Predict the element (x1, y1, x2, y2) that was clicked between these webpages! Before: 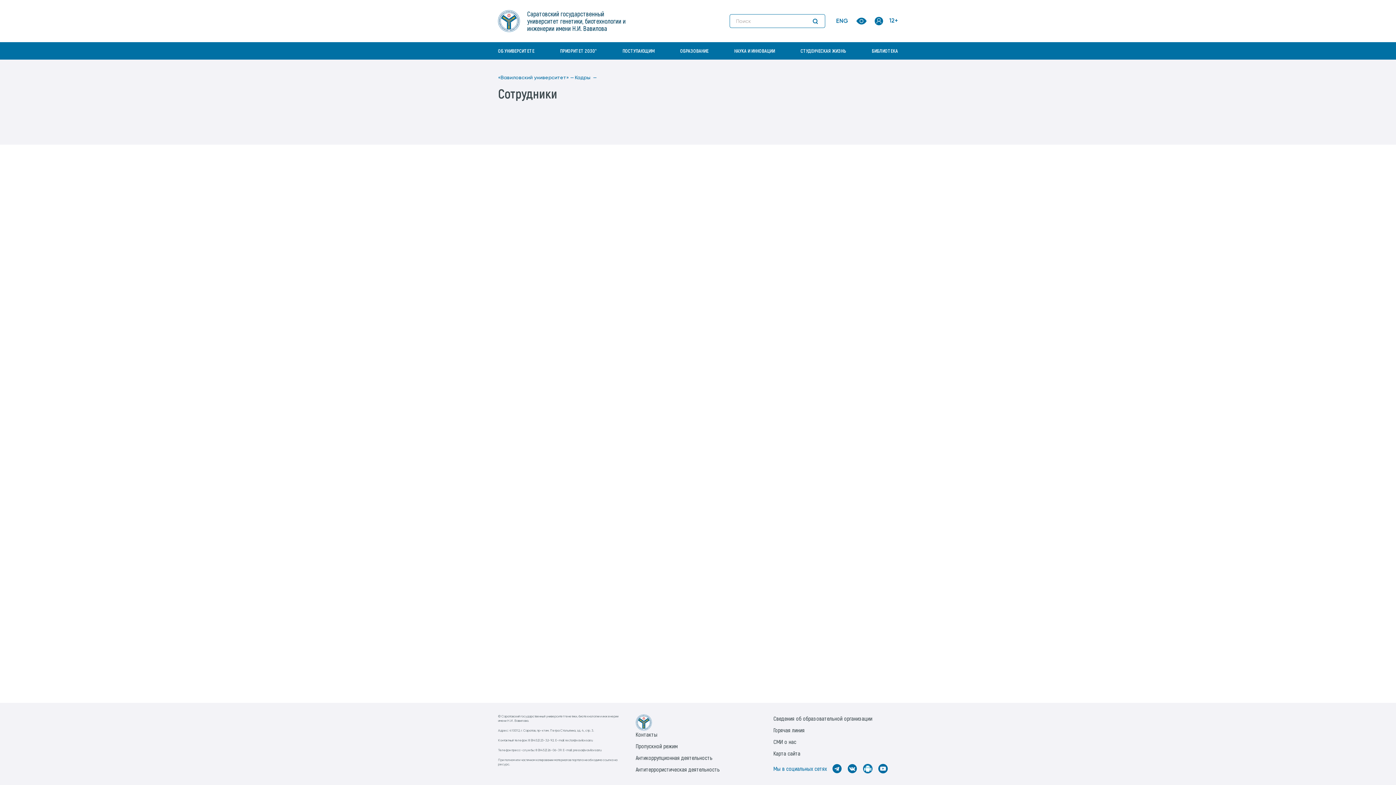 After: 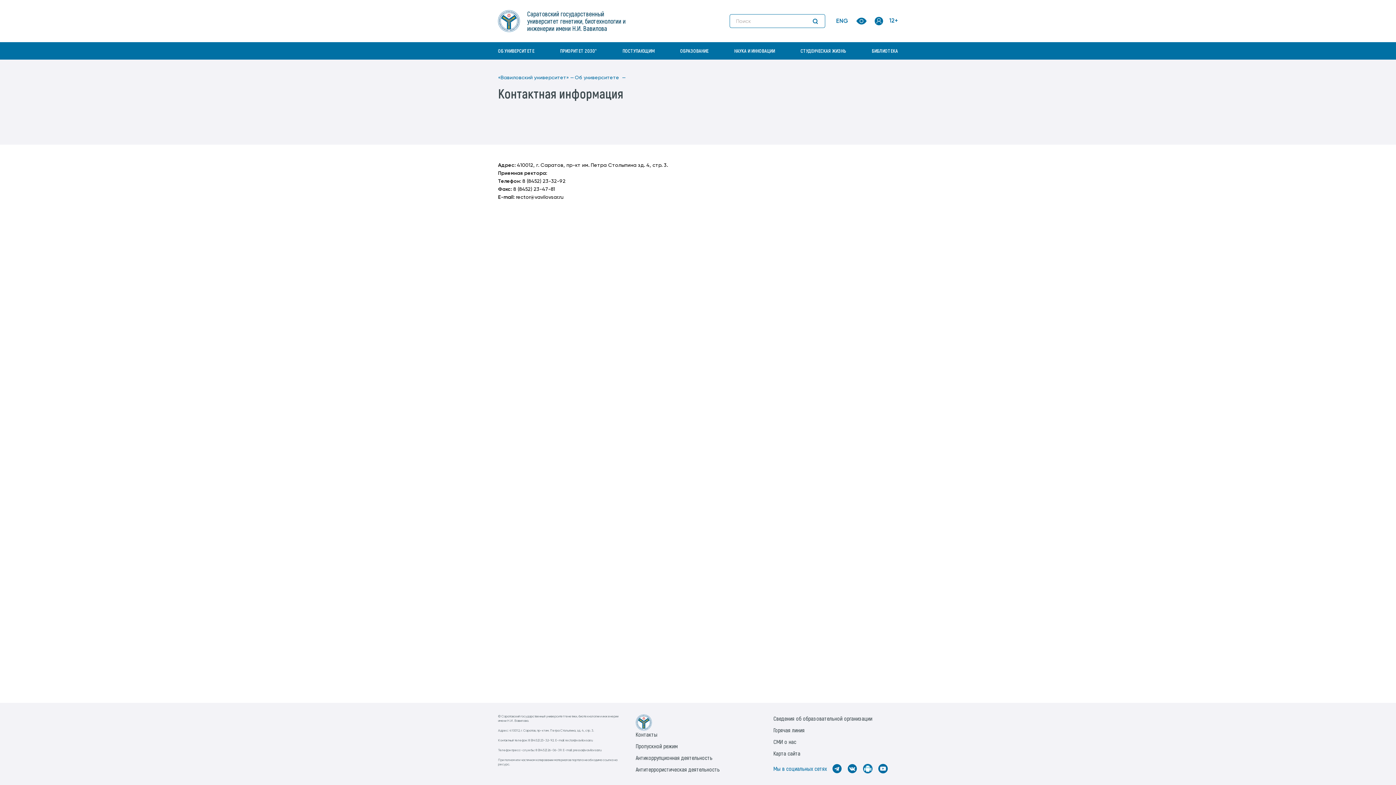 Action: label: Контакты bbox: (635, 731, 657, 738)